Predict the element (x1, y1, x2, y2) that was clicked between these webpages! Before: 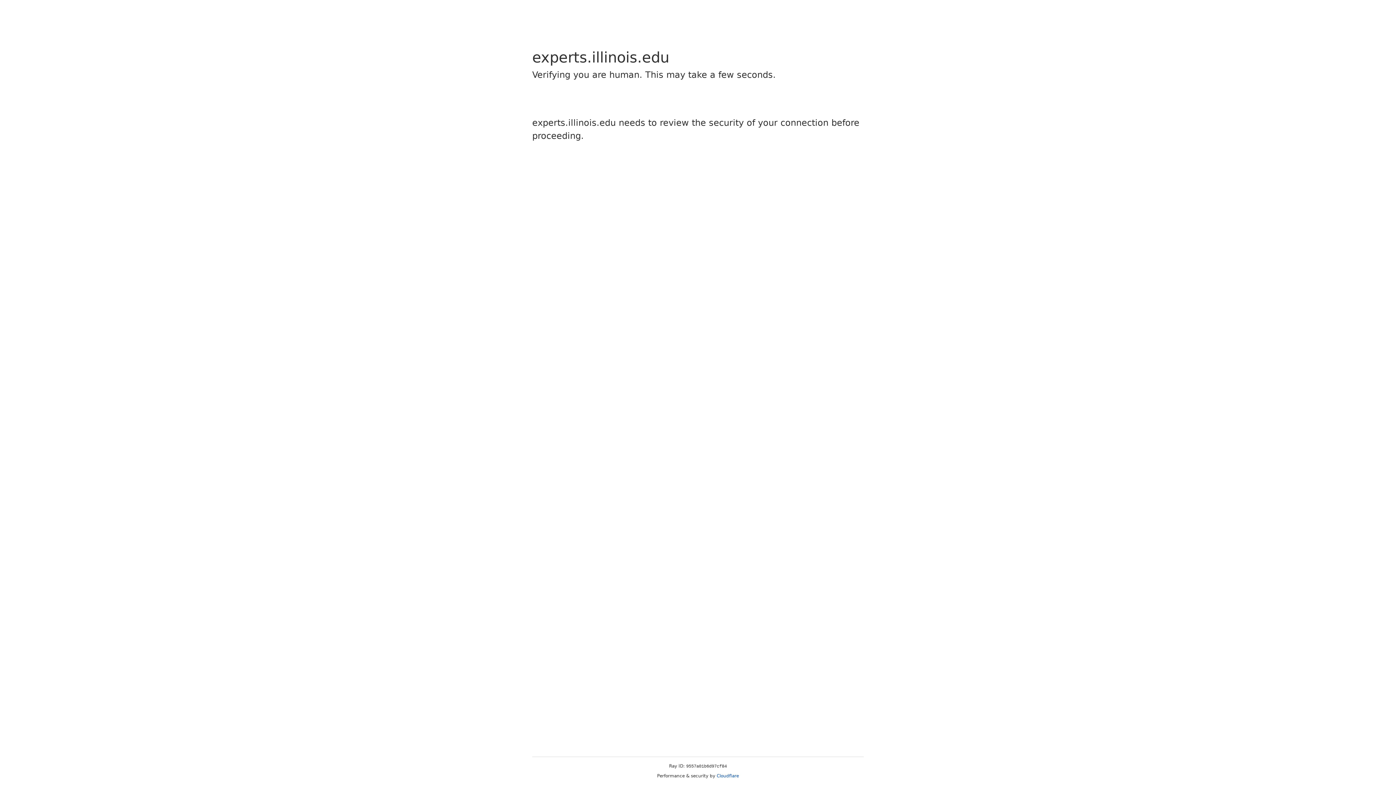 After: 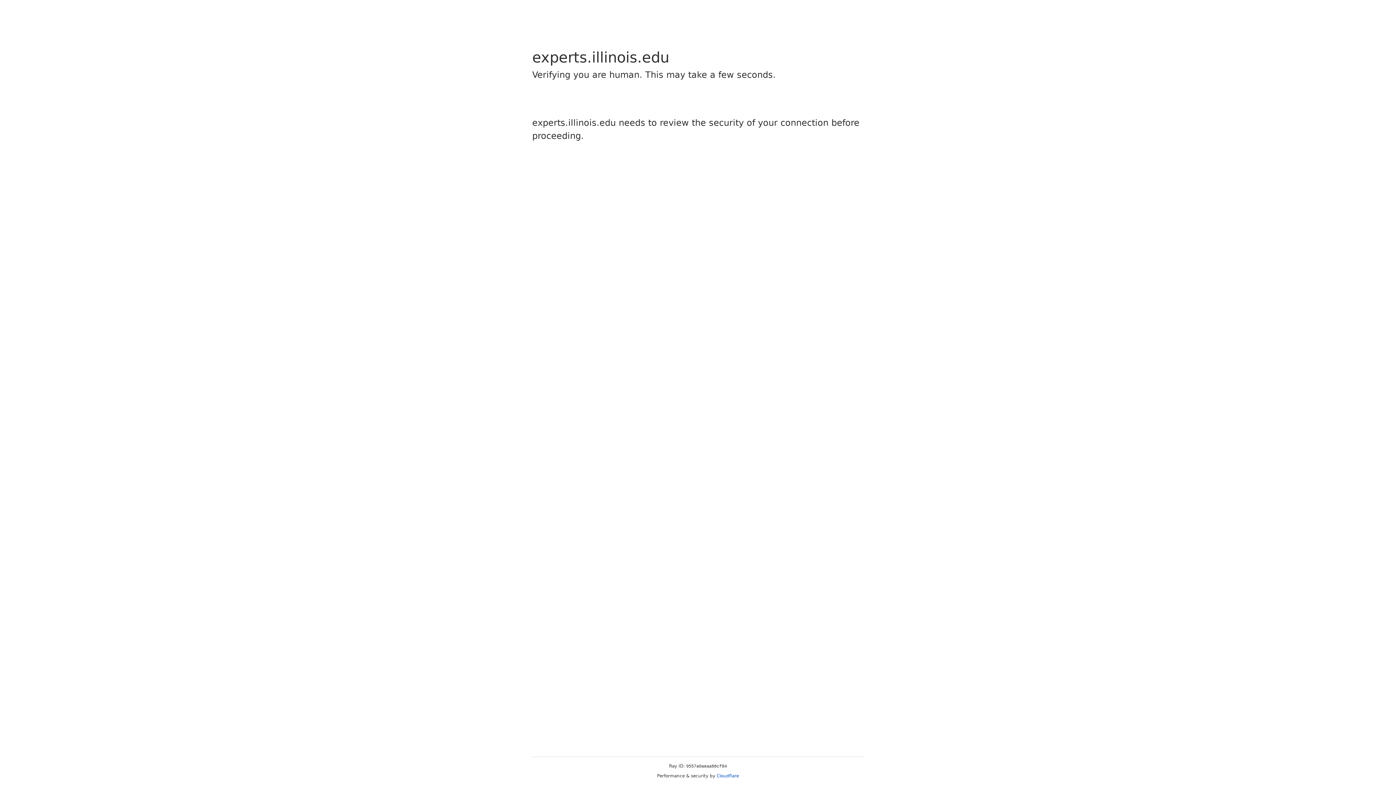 Action: label: Cloudflare bbox: (716, 773, 739, 778)